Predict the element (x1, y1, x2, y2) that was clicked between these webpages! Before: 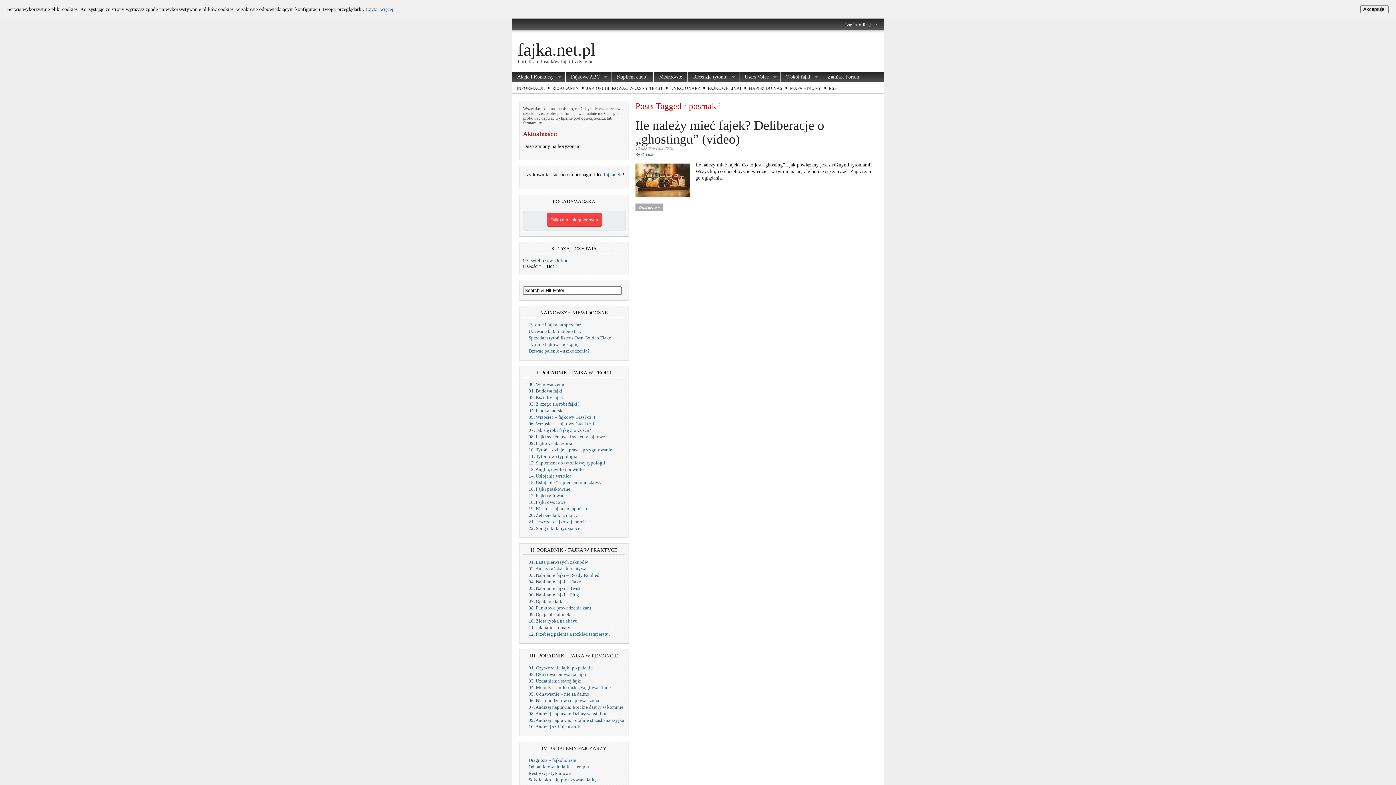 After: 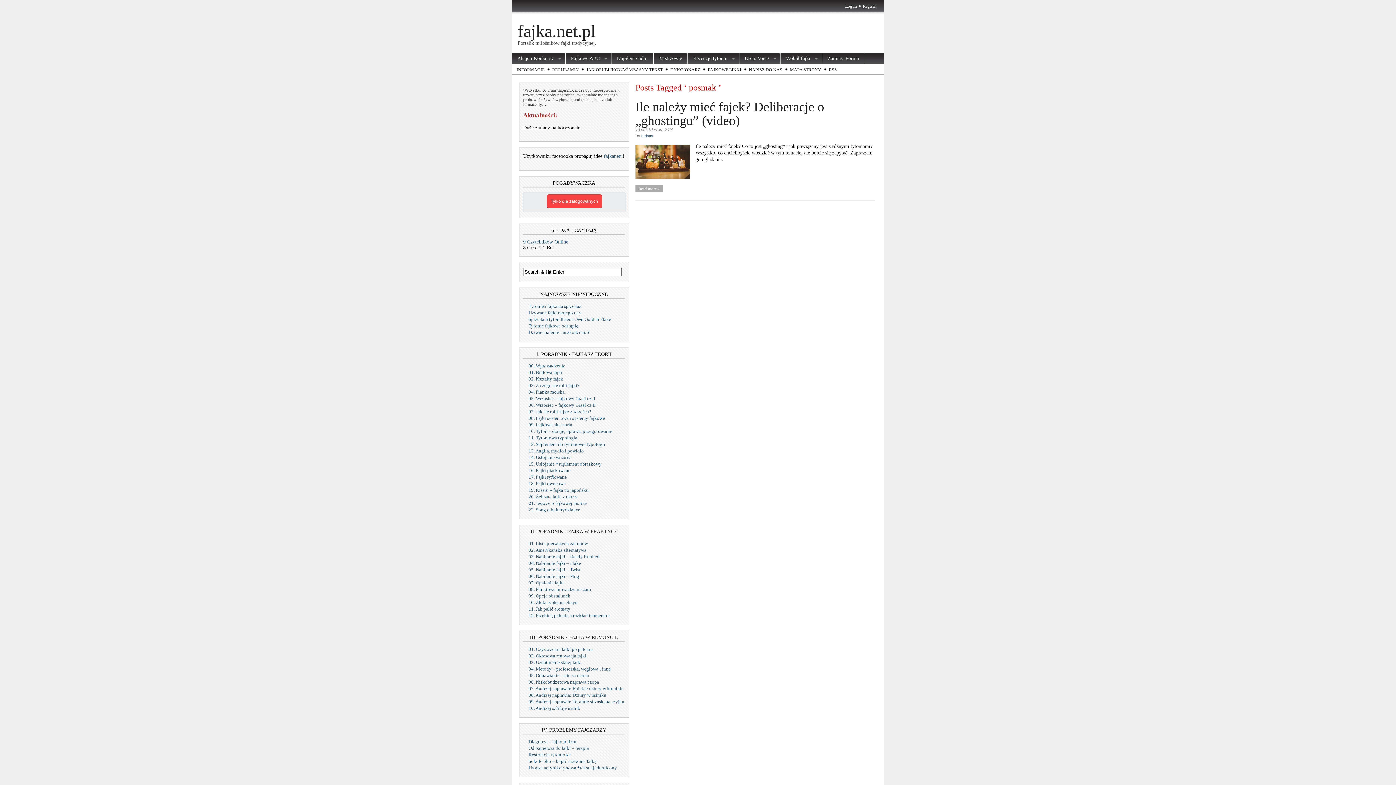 Action: label: Akceptuję. bbox: (1360, 5, 1389, 13)